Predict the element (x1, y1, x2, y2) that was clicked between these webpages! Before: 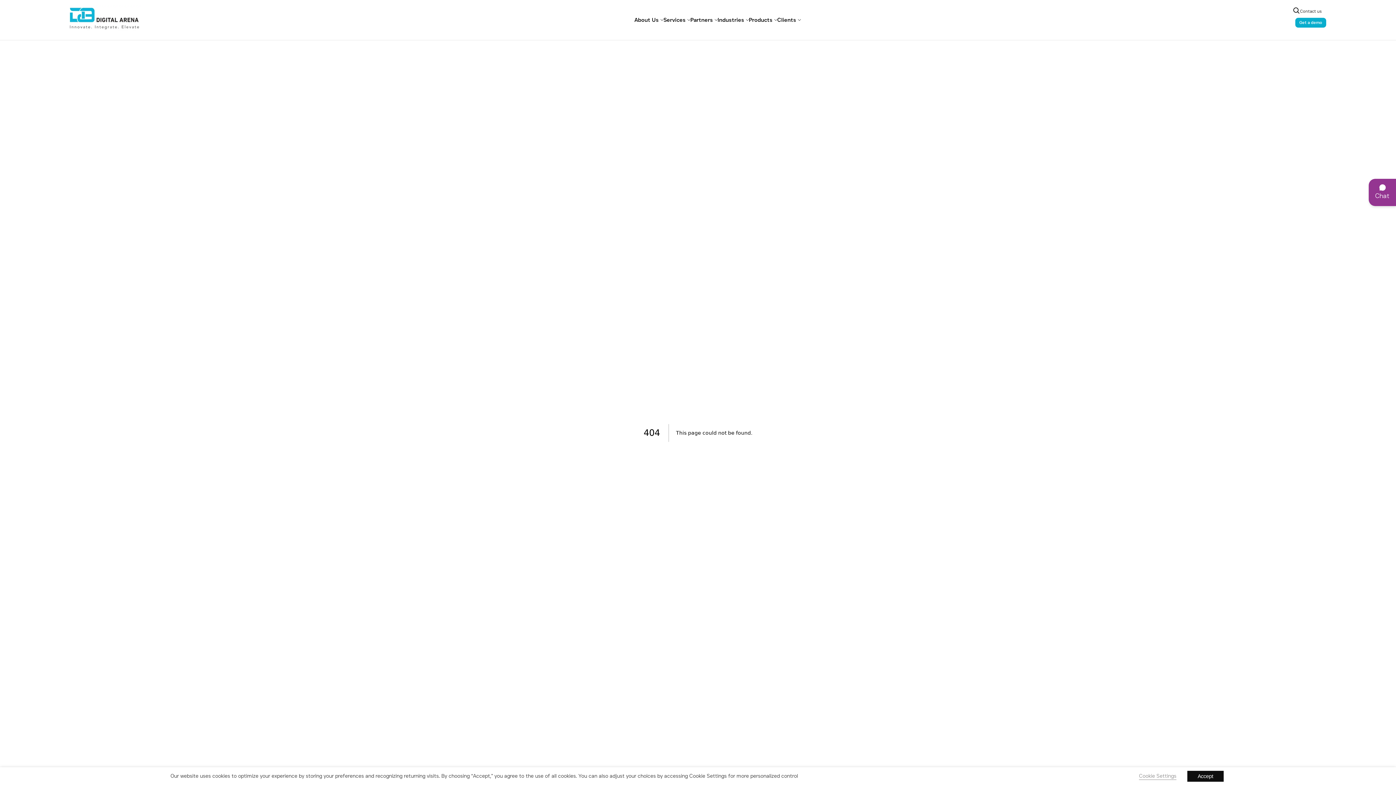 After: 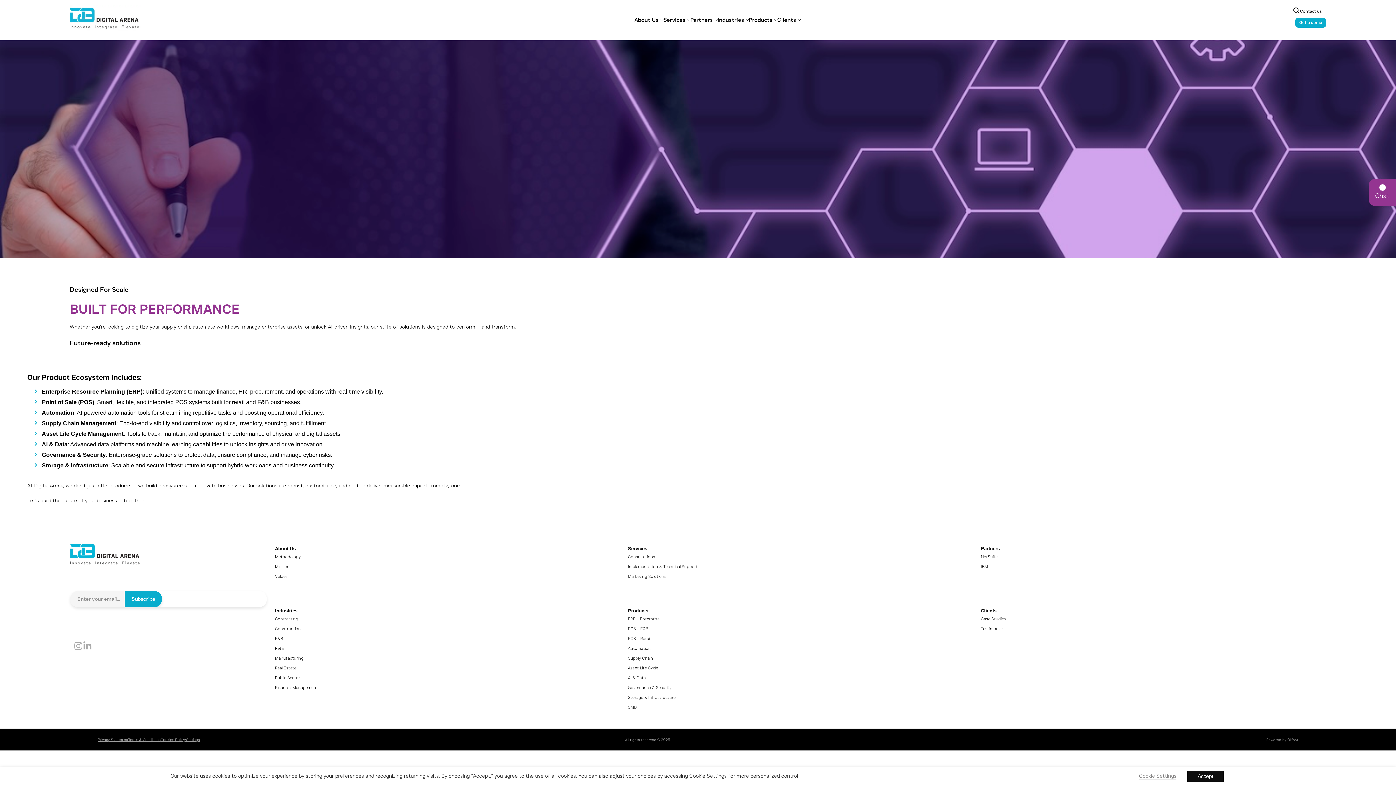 Action: label: Products bbox: (749, 17, 777, 22)